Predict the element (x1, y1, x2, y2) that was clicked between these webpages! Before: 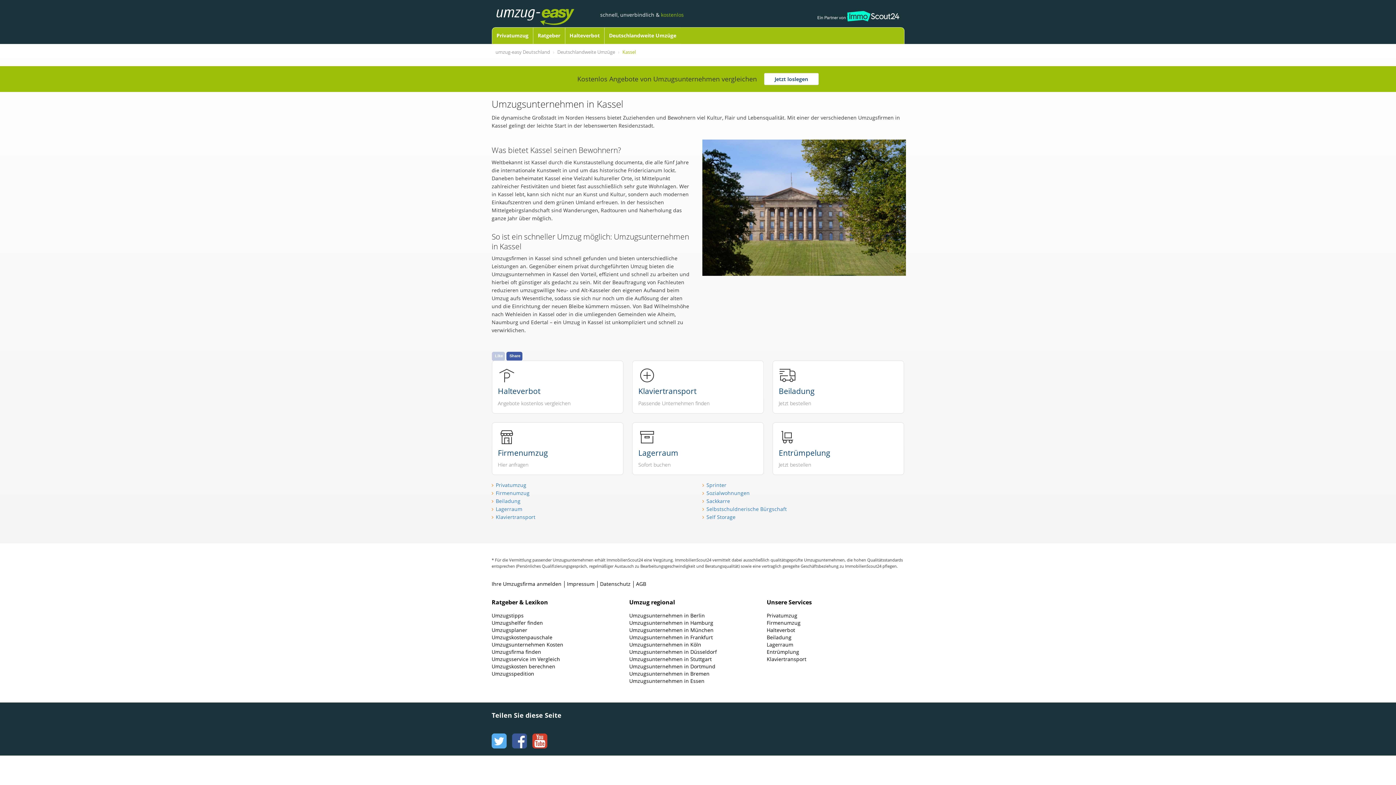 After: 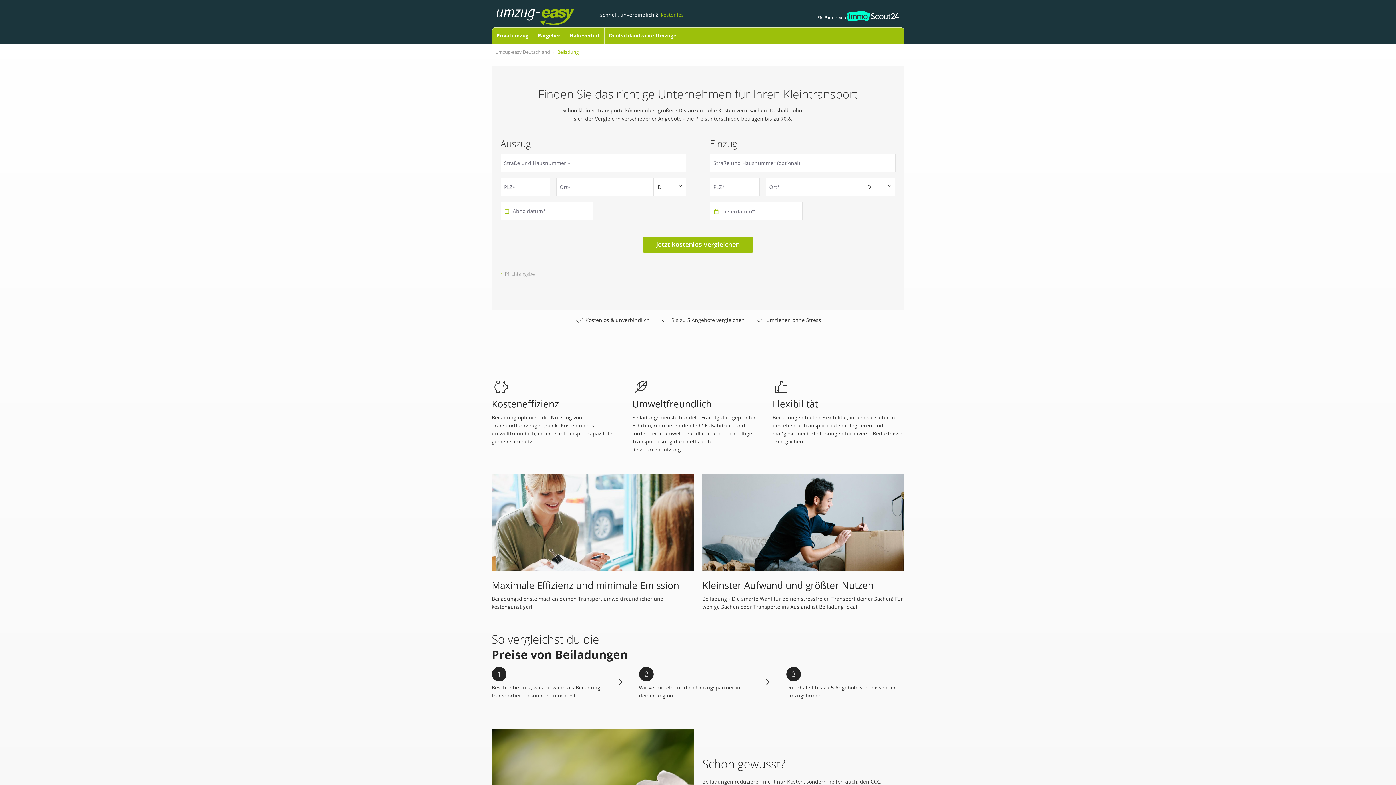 Action: label: Beiladung bbox: (766, 634, 791, 641)